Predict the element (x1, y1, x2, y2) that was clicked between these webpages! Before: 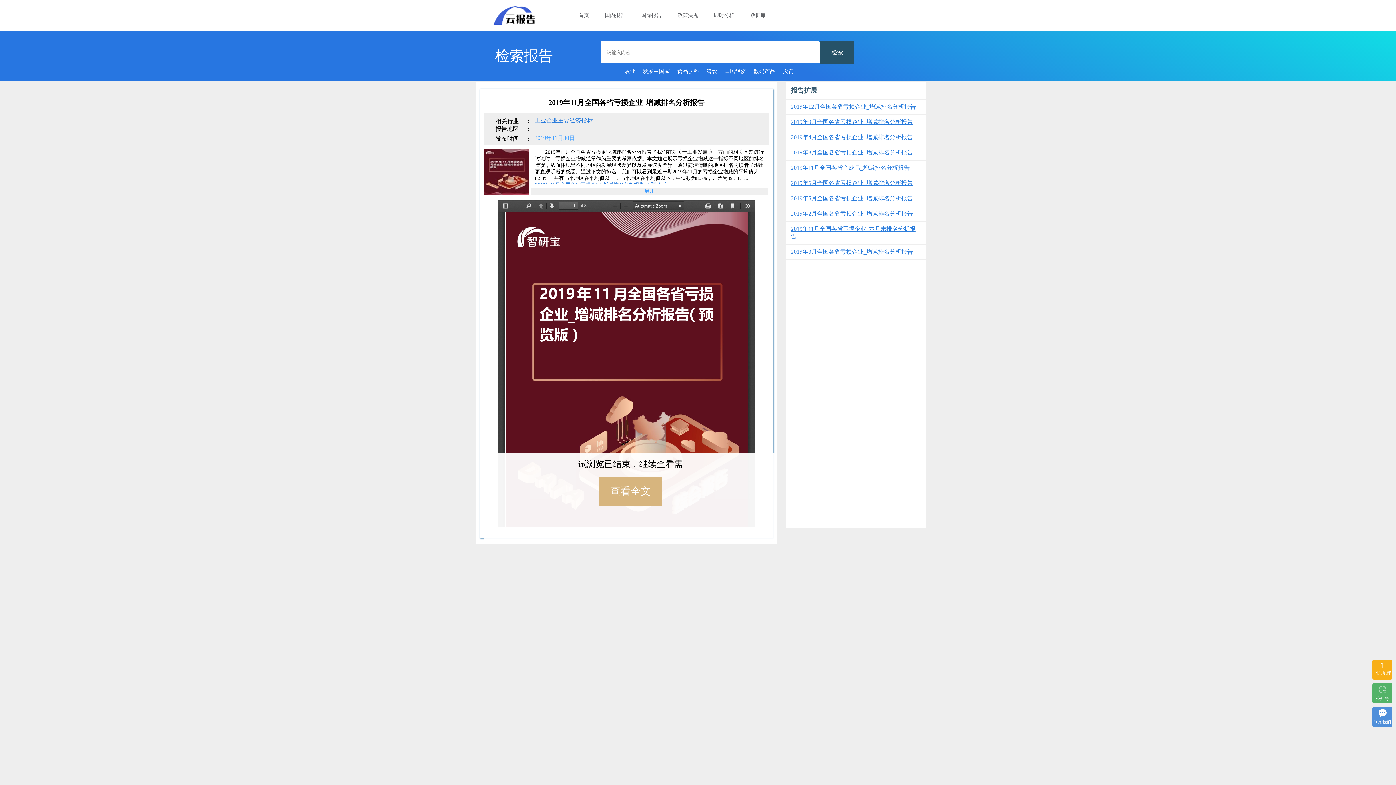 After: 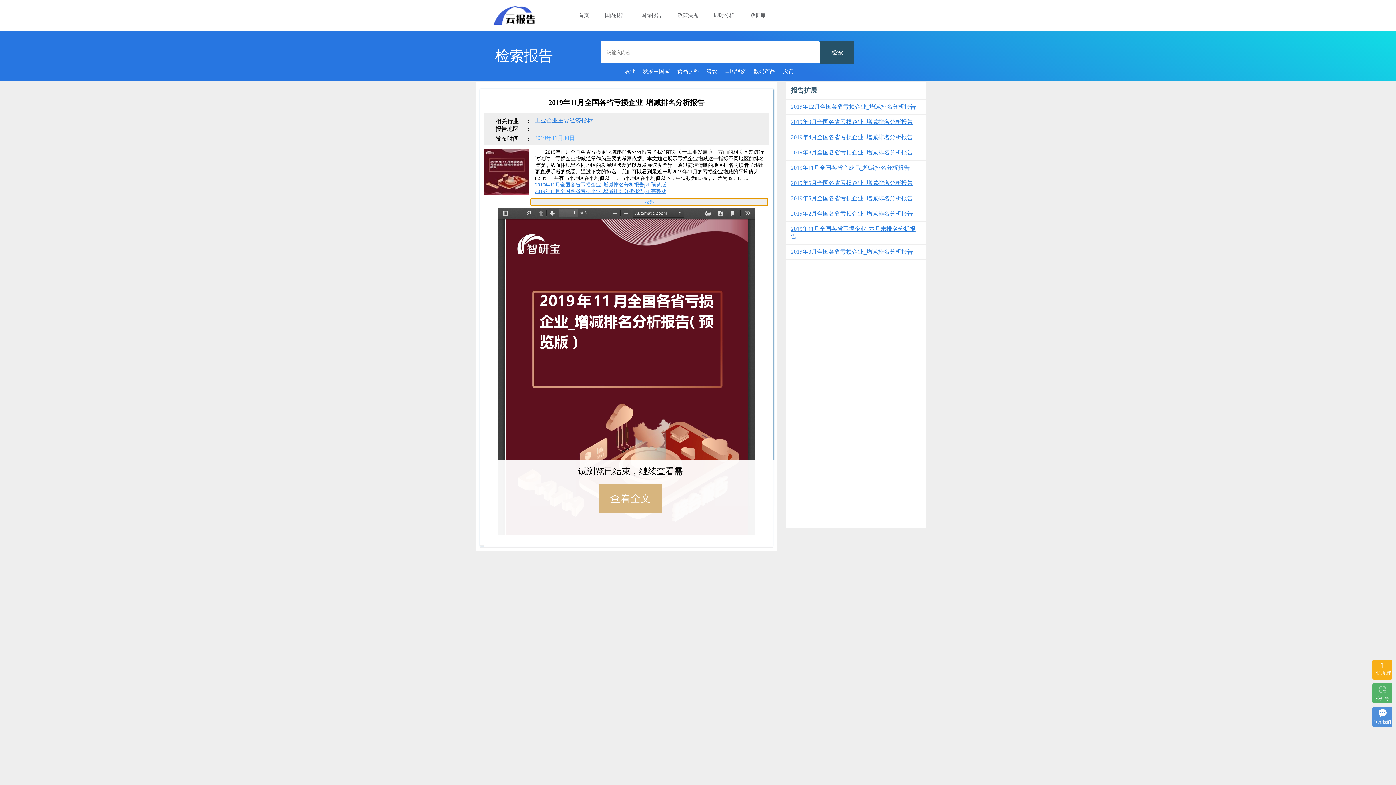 Action: bbox: (530, 187, 767, 195) label: 展开